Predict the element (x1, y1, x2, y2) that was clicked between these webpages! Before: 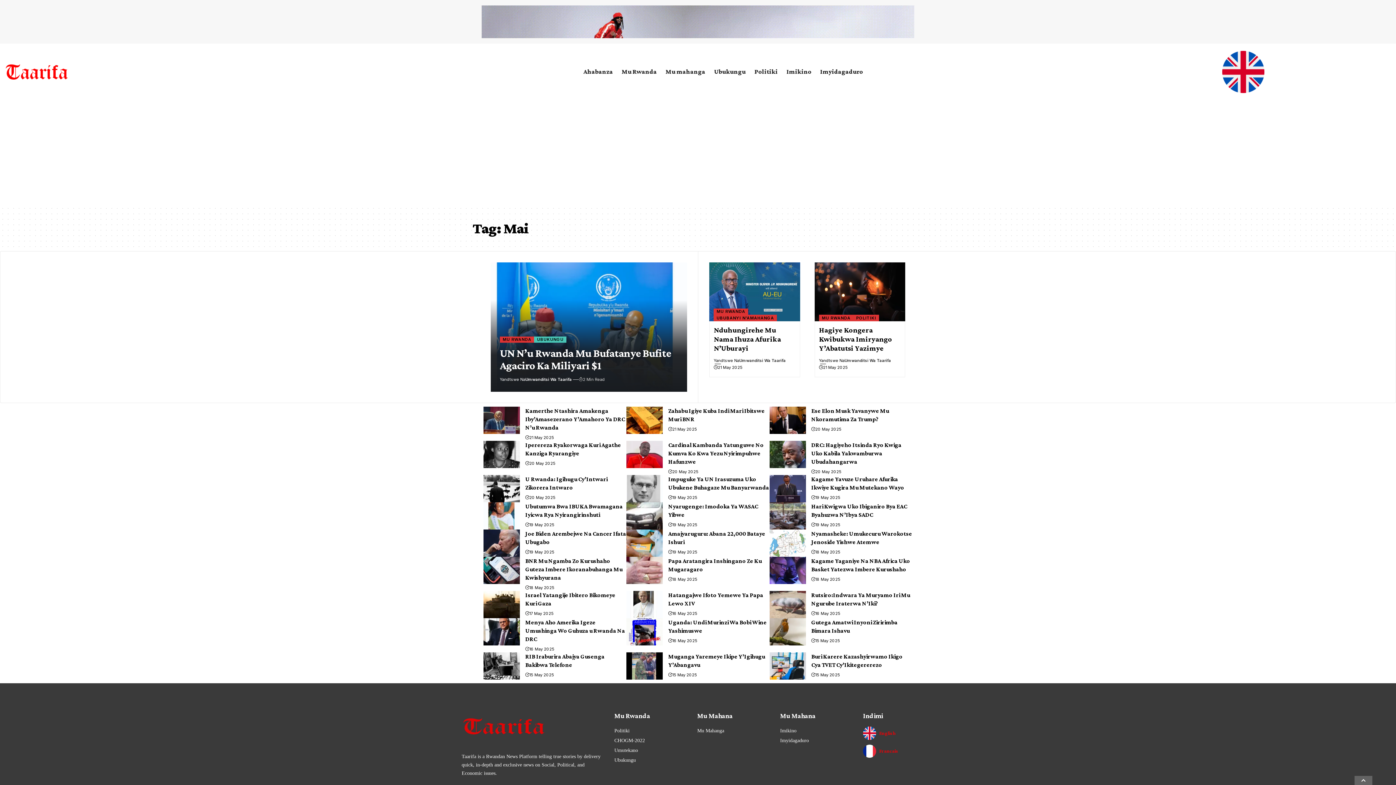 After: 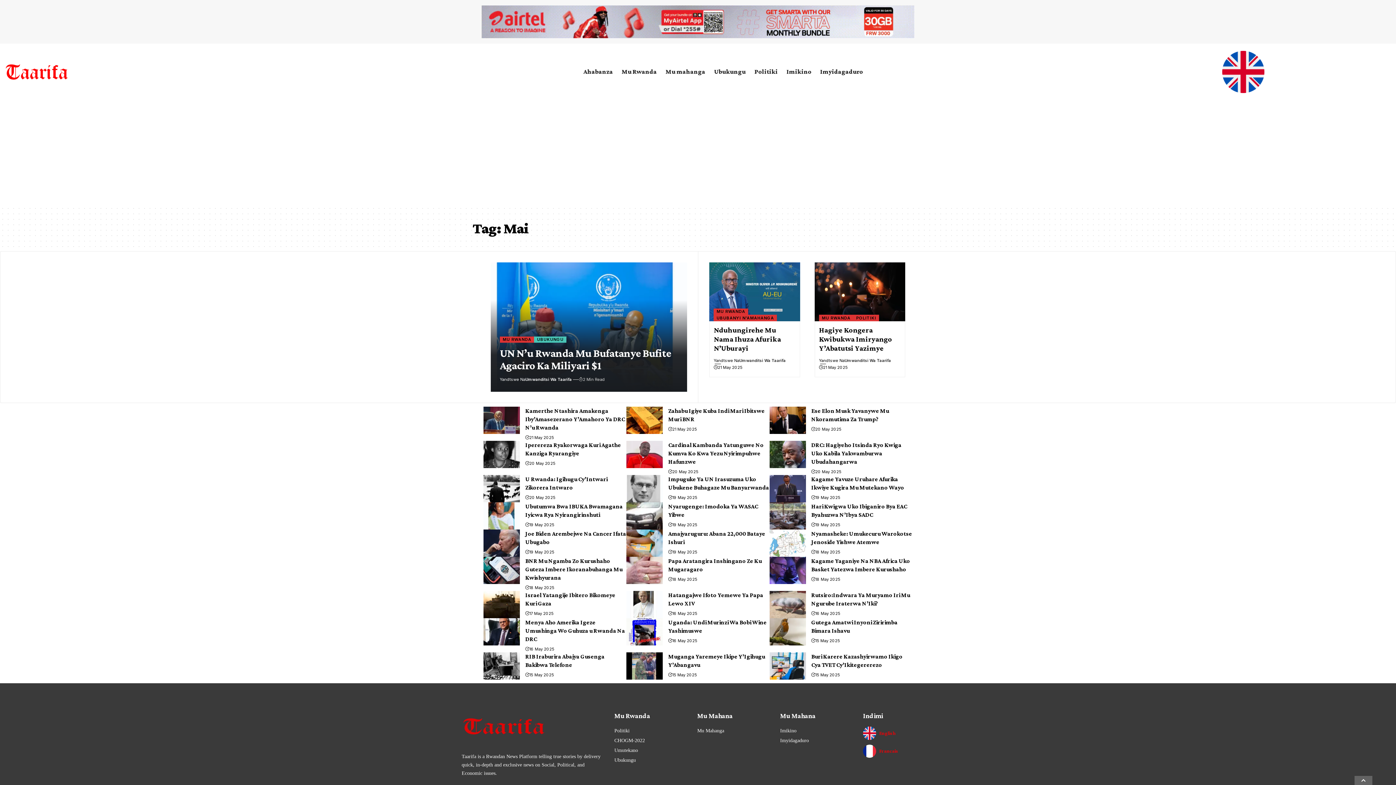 Action: bbox: (879, 748, 898, 754) label: Francais